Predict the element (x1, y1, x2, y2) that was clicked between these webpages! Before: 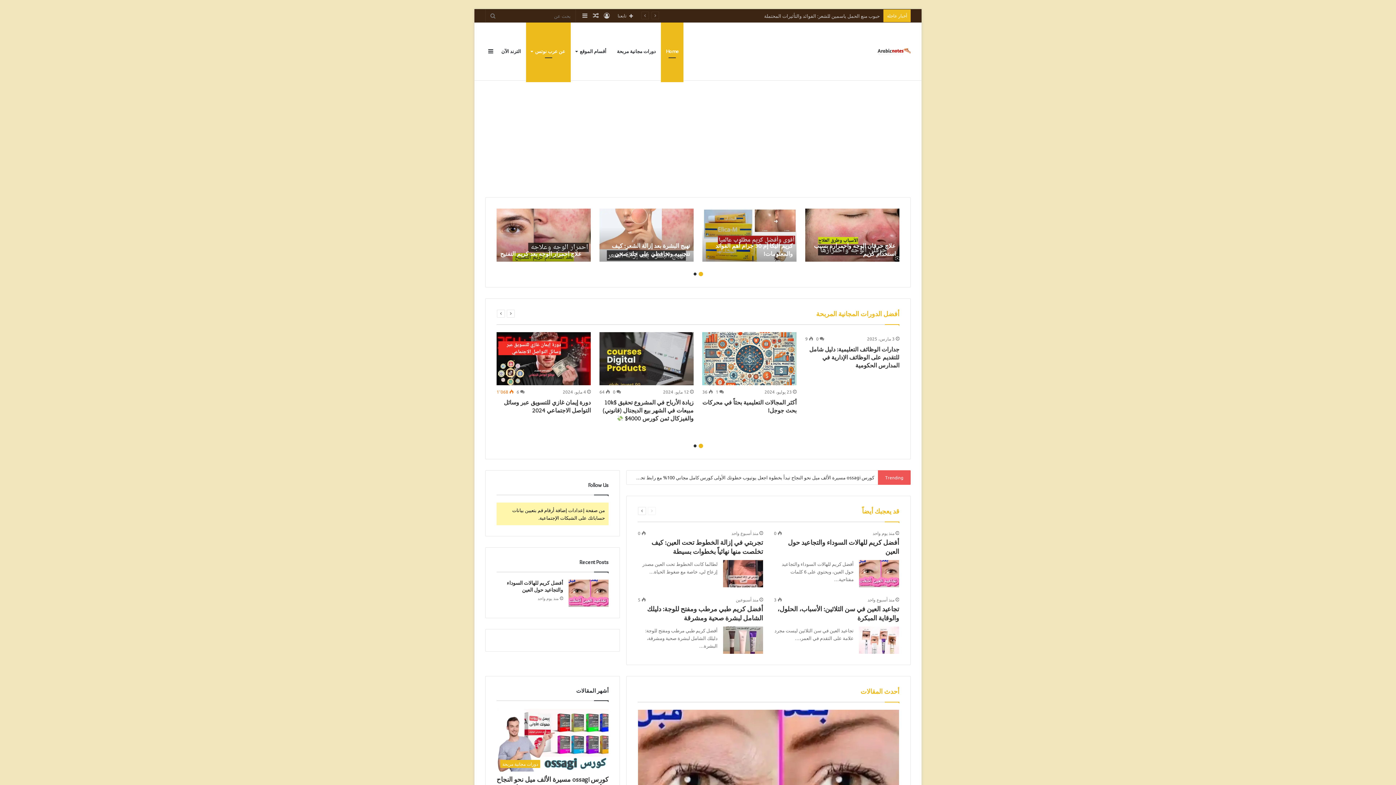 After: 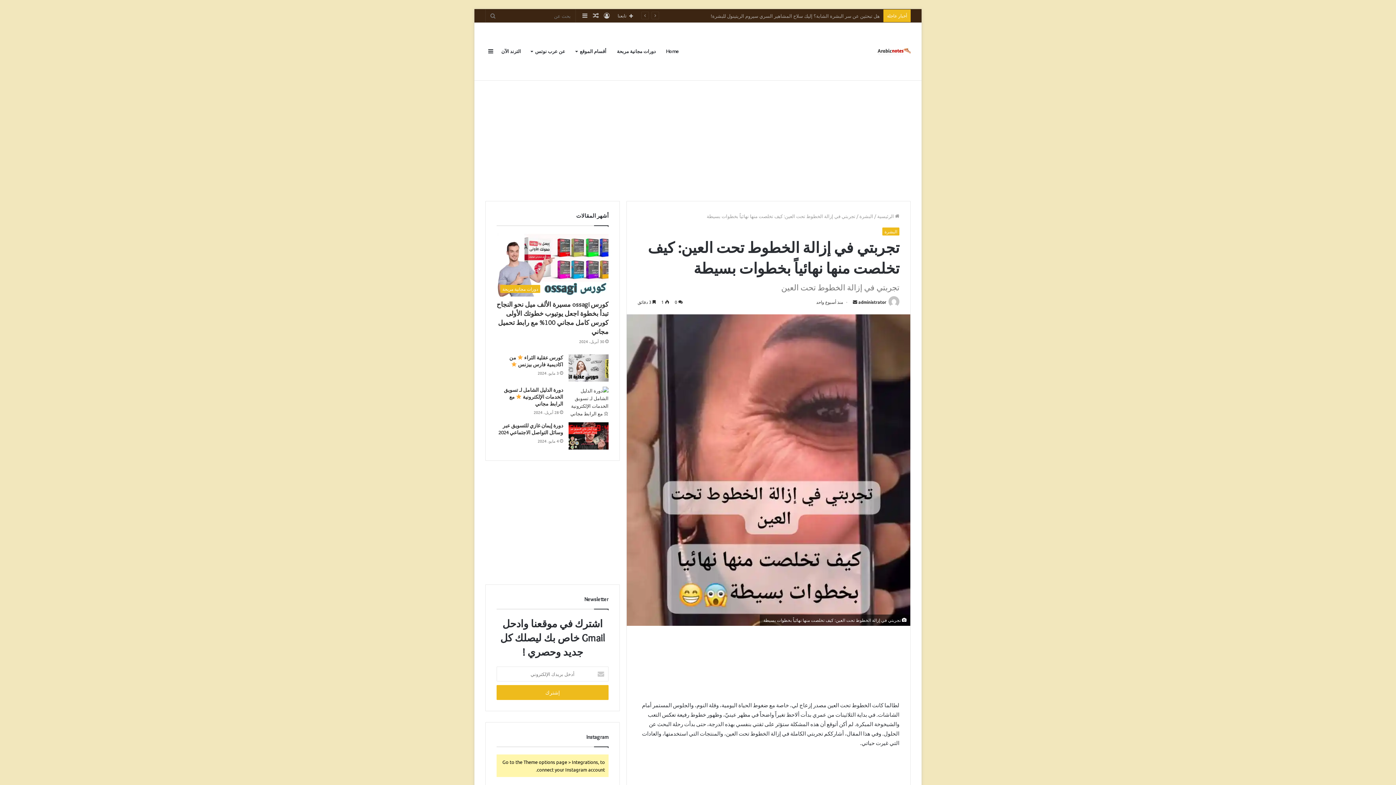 Action: label: تجربتي في إزالة الخطوط تحت العين: كيف تخلصت منها نهائياً بخطوات بسيطة bbox: (723, 560, 763, 587)